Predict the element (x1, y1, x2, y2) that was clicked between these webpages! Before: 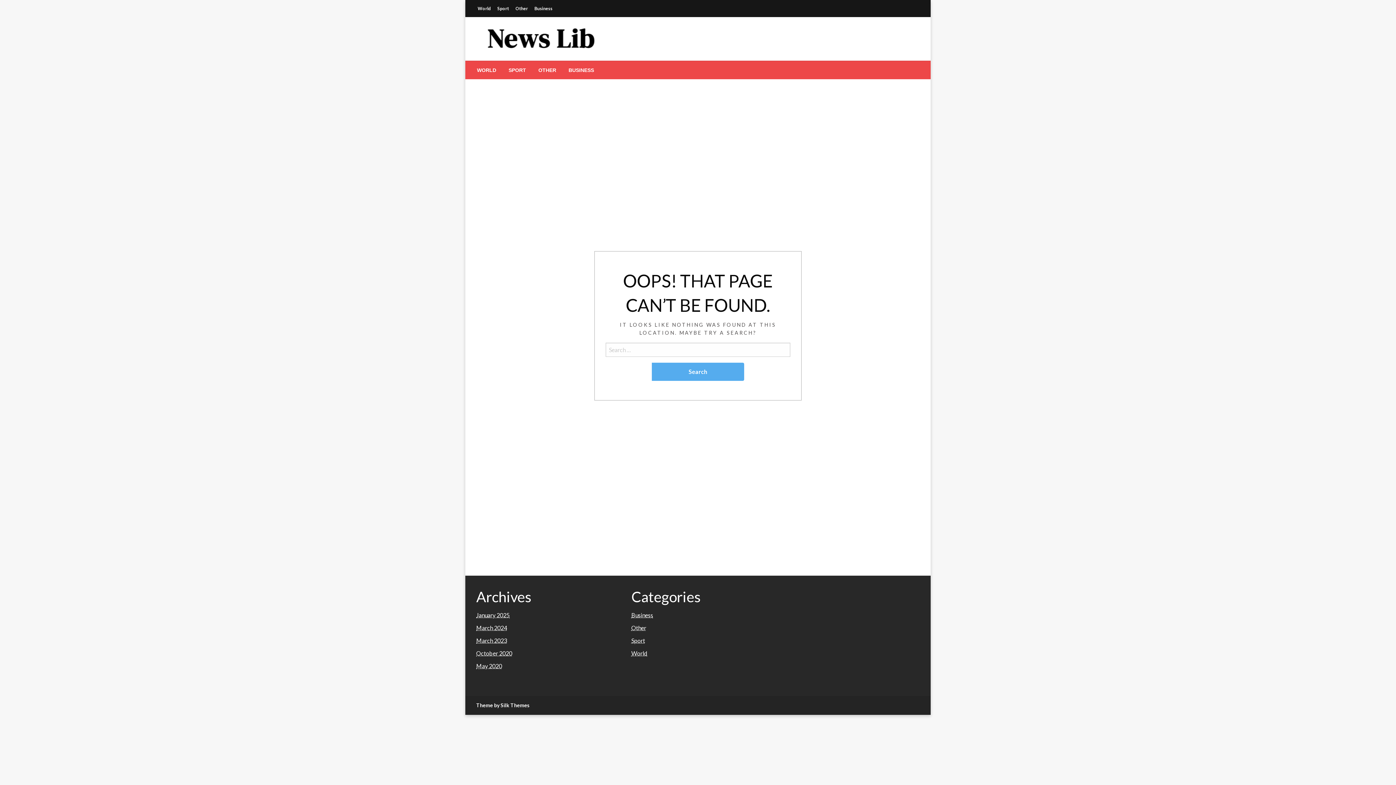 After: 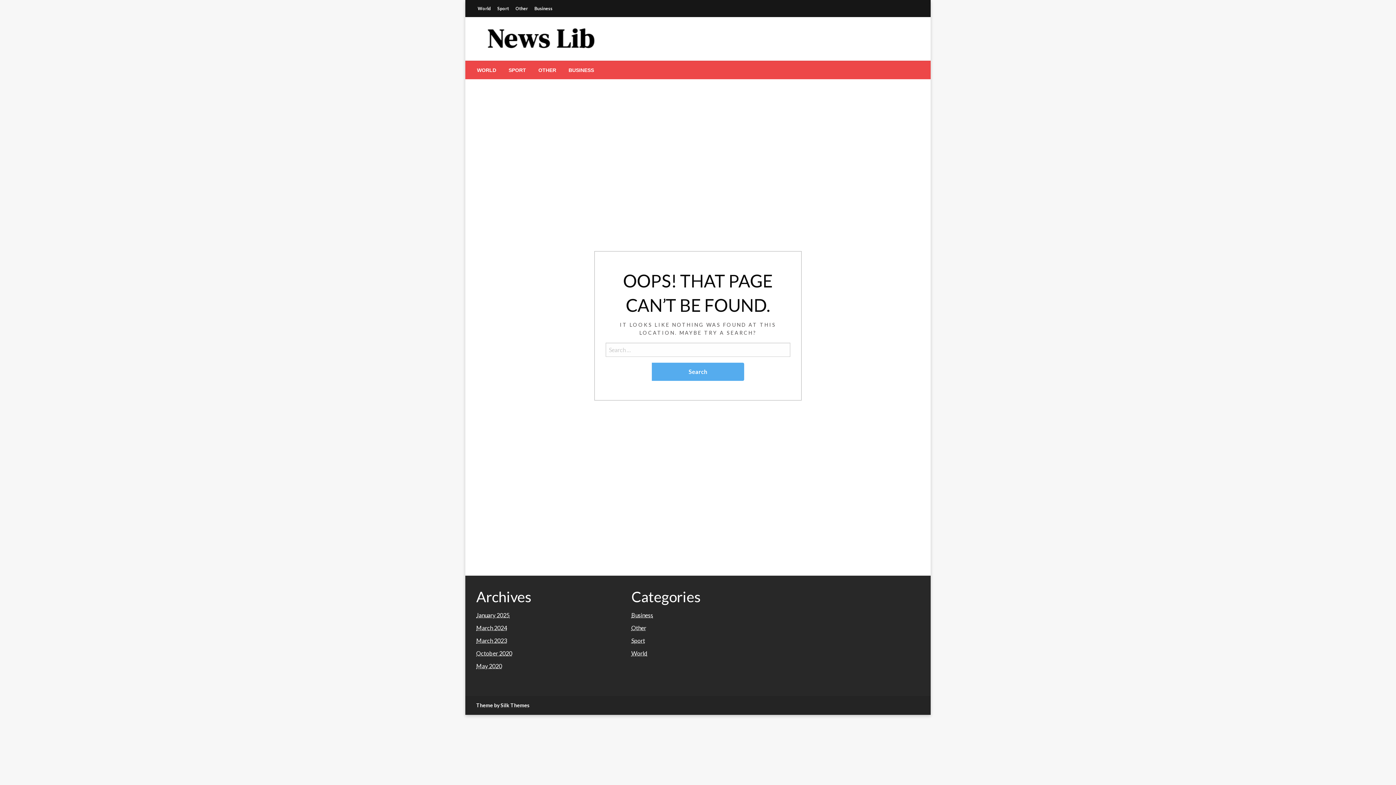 Action: label: Theme by Silk Themes bbox: (476, 702, 529, 708)